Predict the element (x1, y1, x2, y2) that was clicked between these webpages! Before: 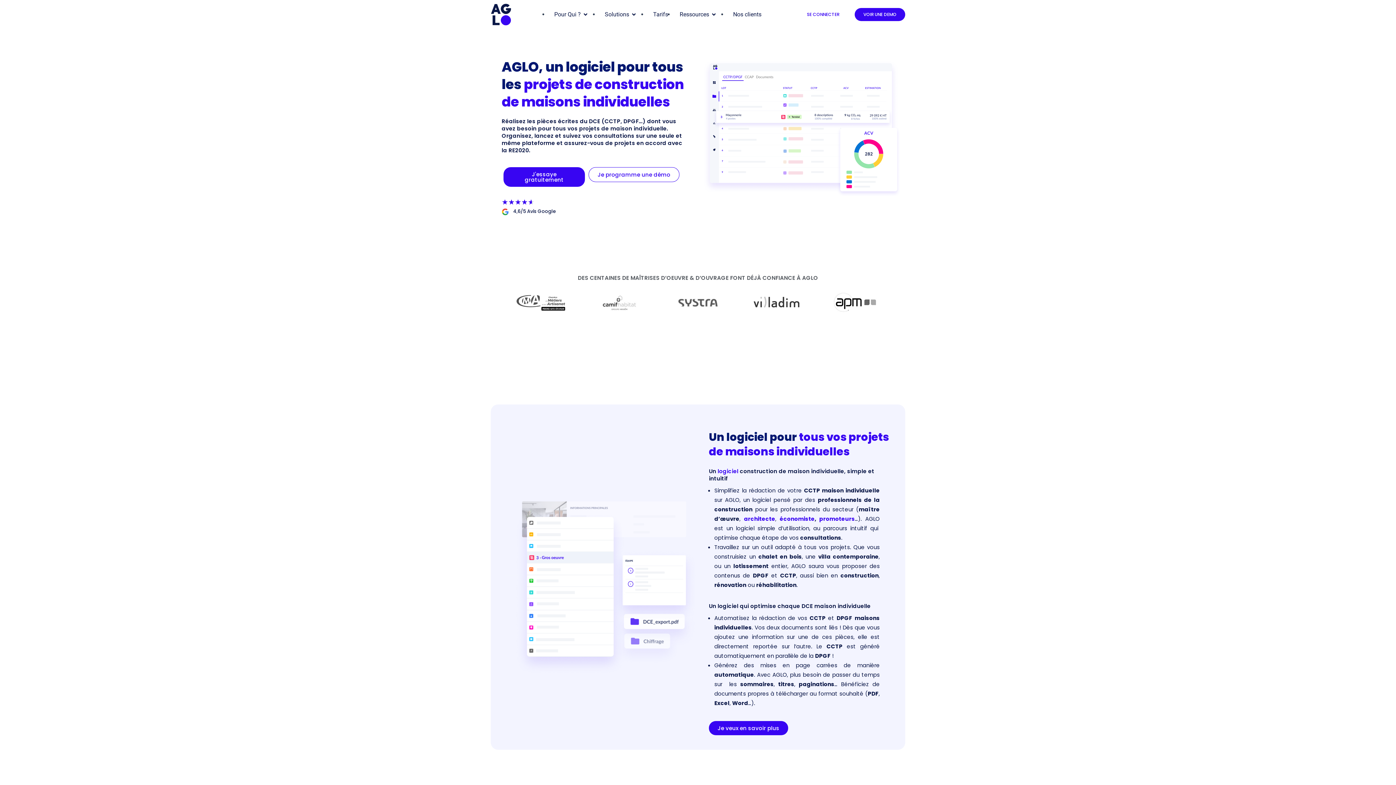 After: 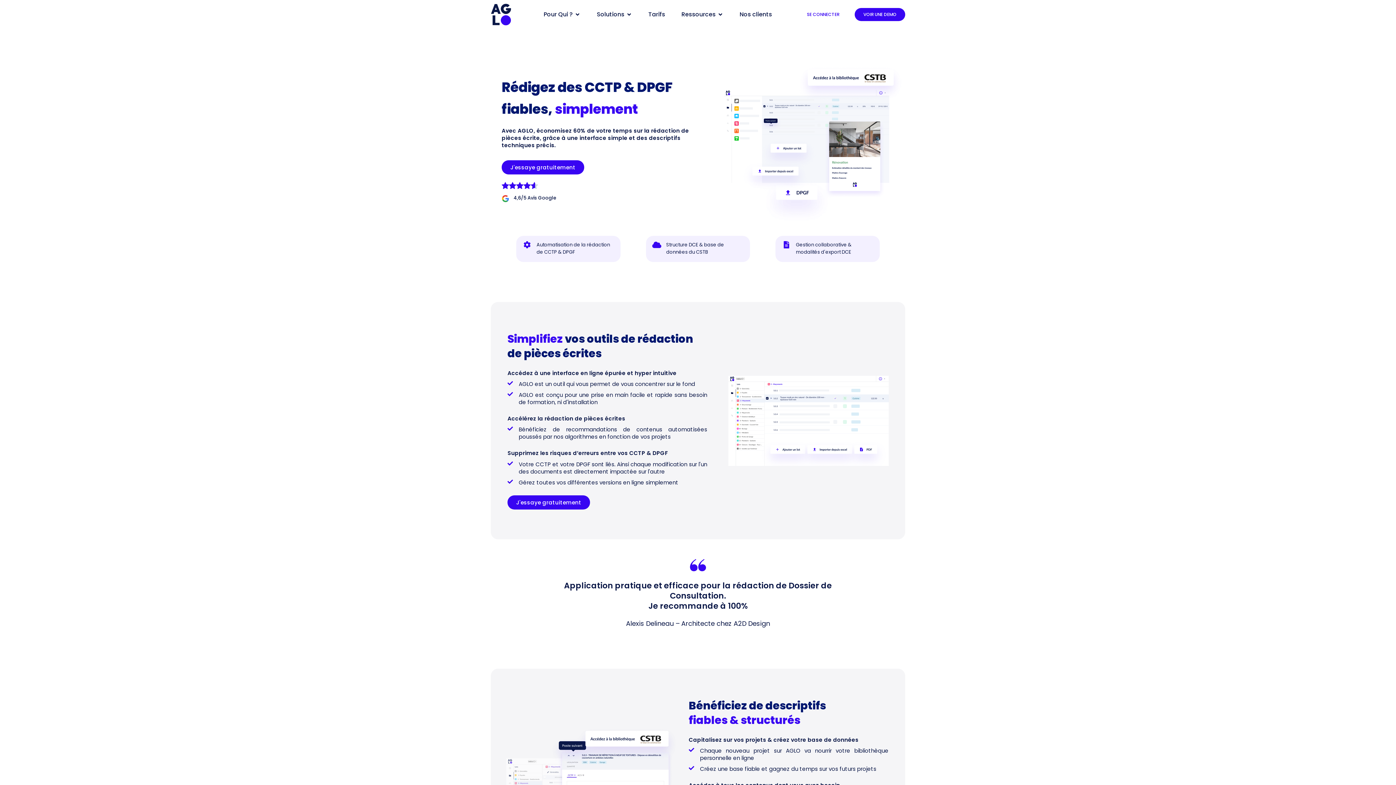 Action: label: Je veux en savoir plus bbox: (709, 721, 788, 735)